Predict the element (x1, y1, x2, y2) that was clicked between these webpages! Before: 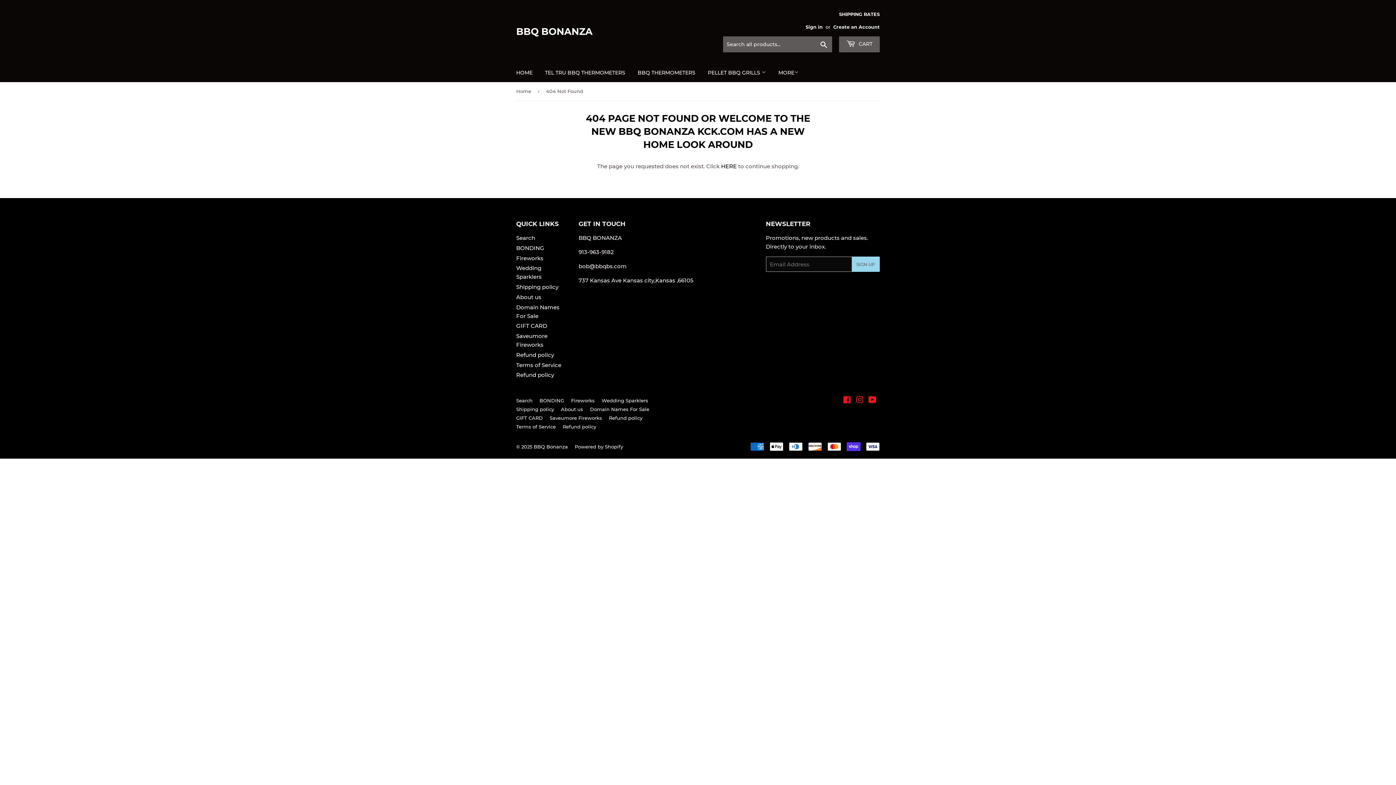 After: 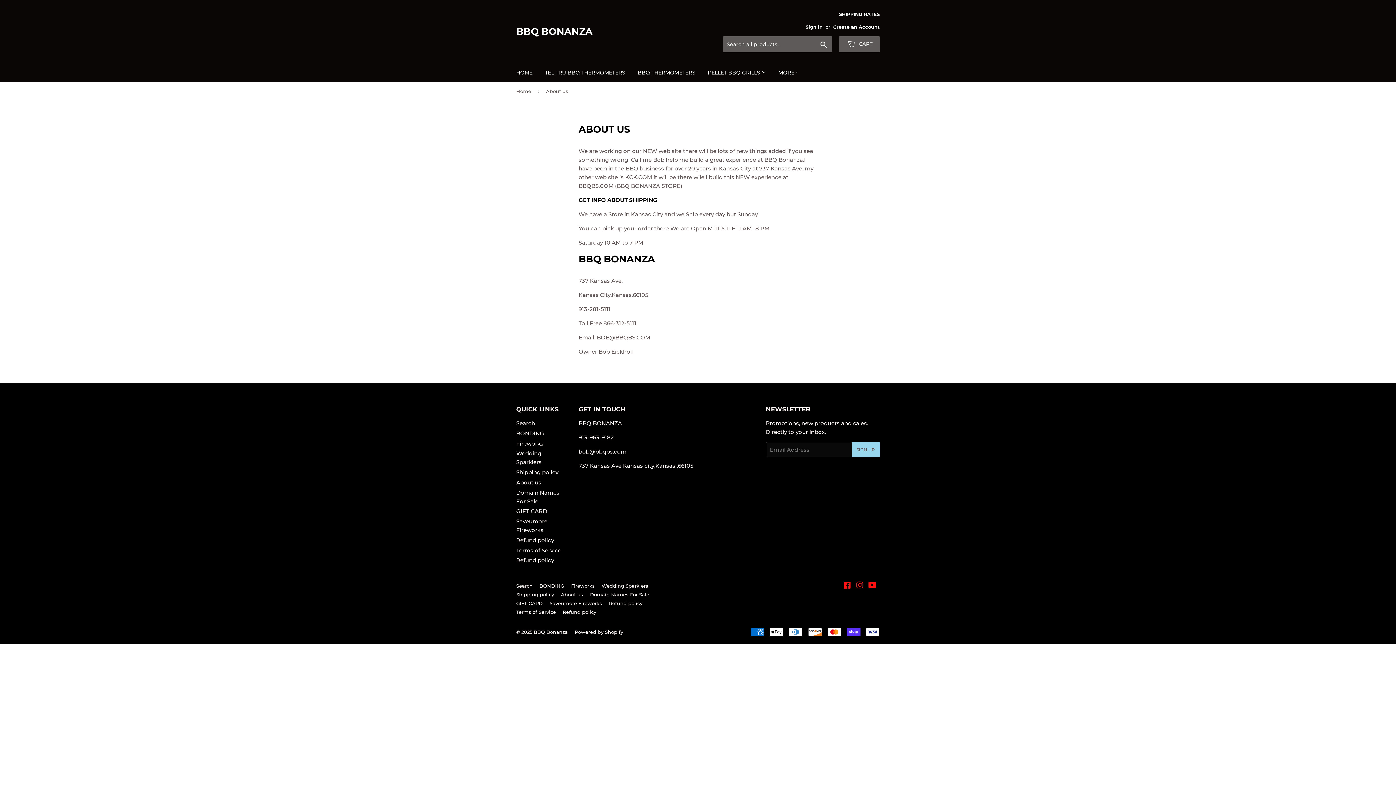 Action: label: About us bbox: (561, 406, 583, 412)